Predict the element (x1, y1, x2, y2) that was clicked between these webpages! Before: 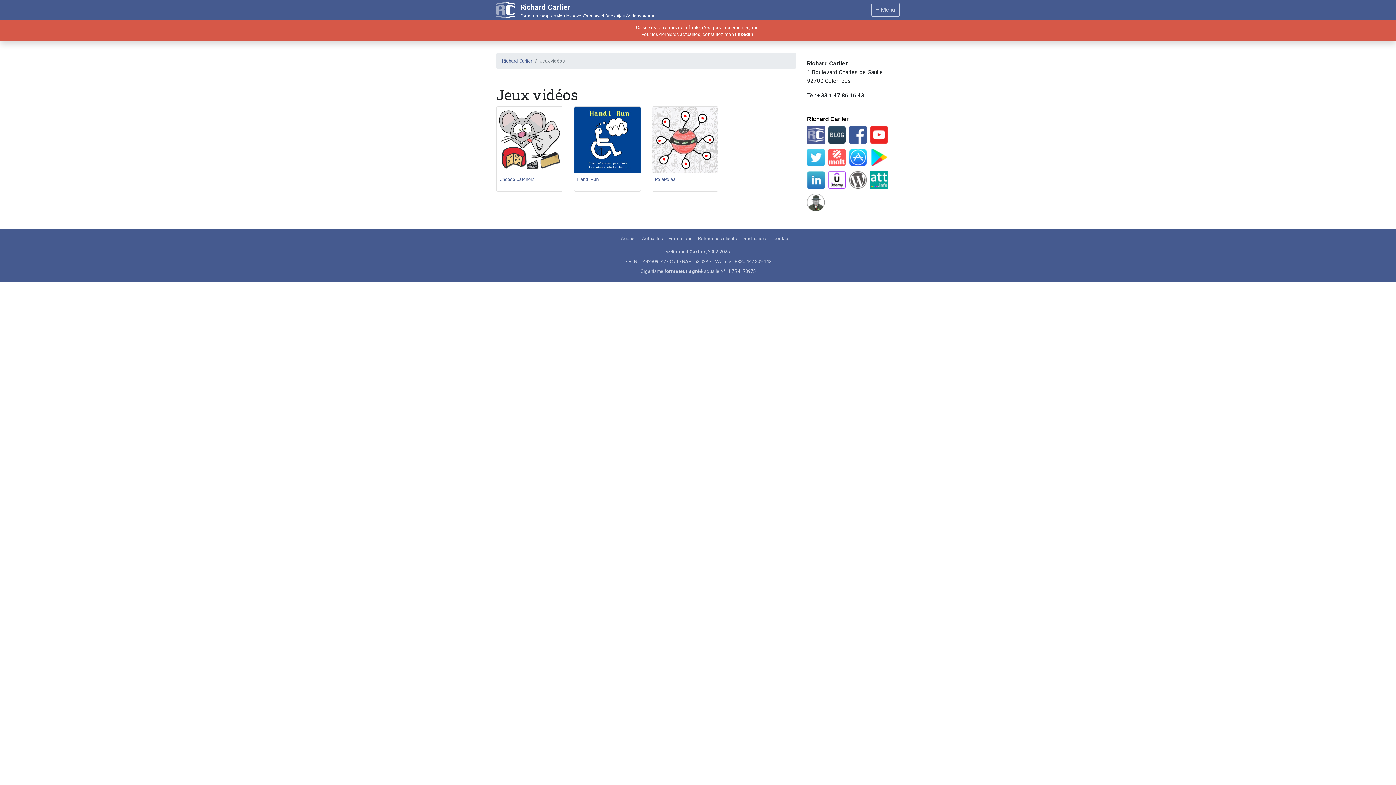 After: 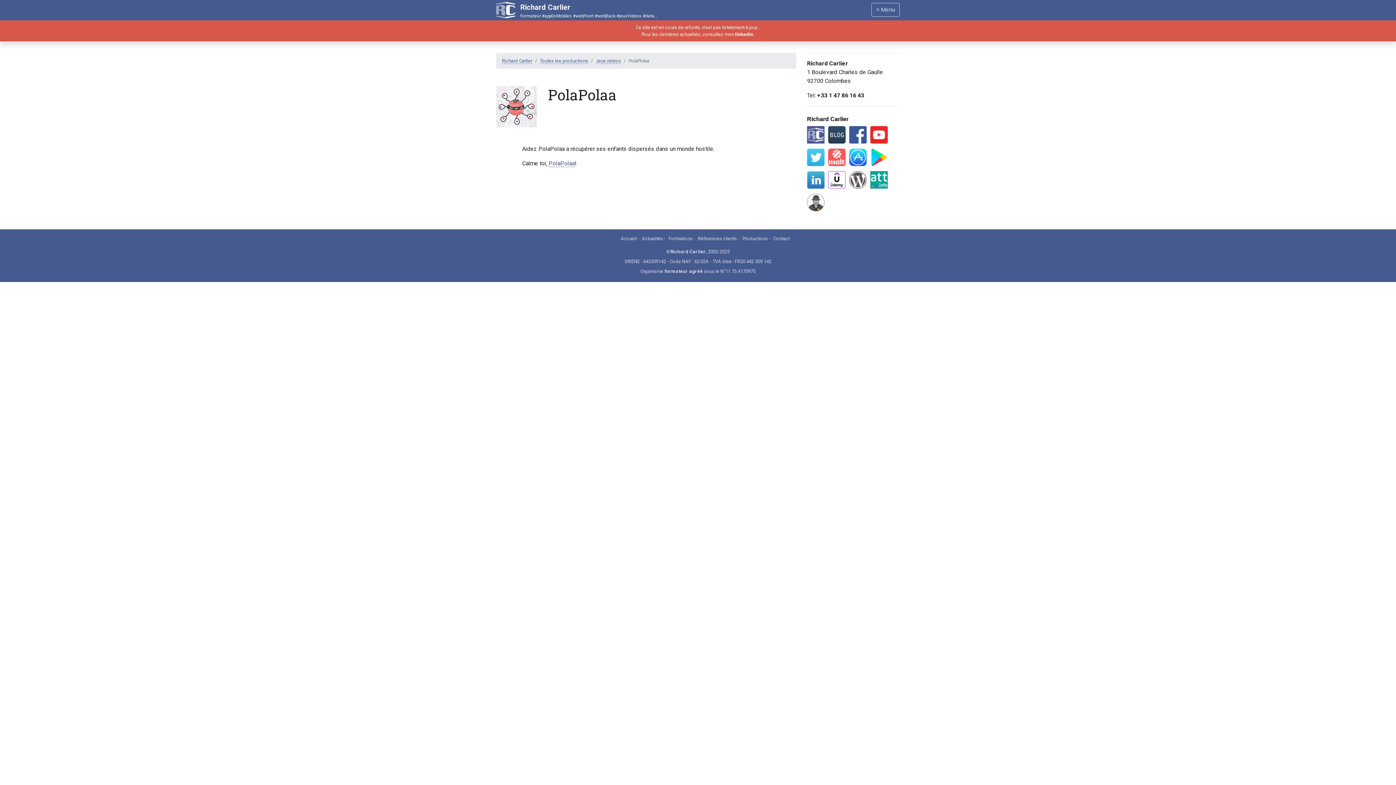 Action: bbox: (646, 106, 724, 197) label: PolaPolaa